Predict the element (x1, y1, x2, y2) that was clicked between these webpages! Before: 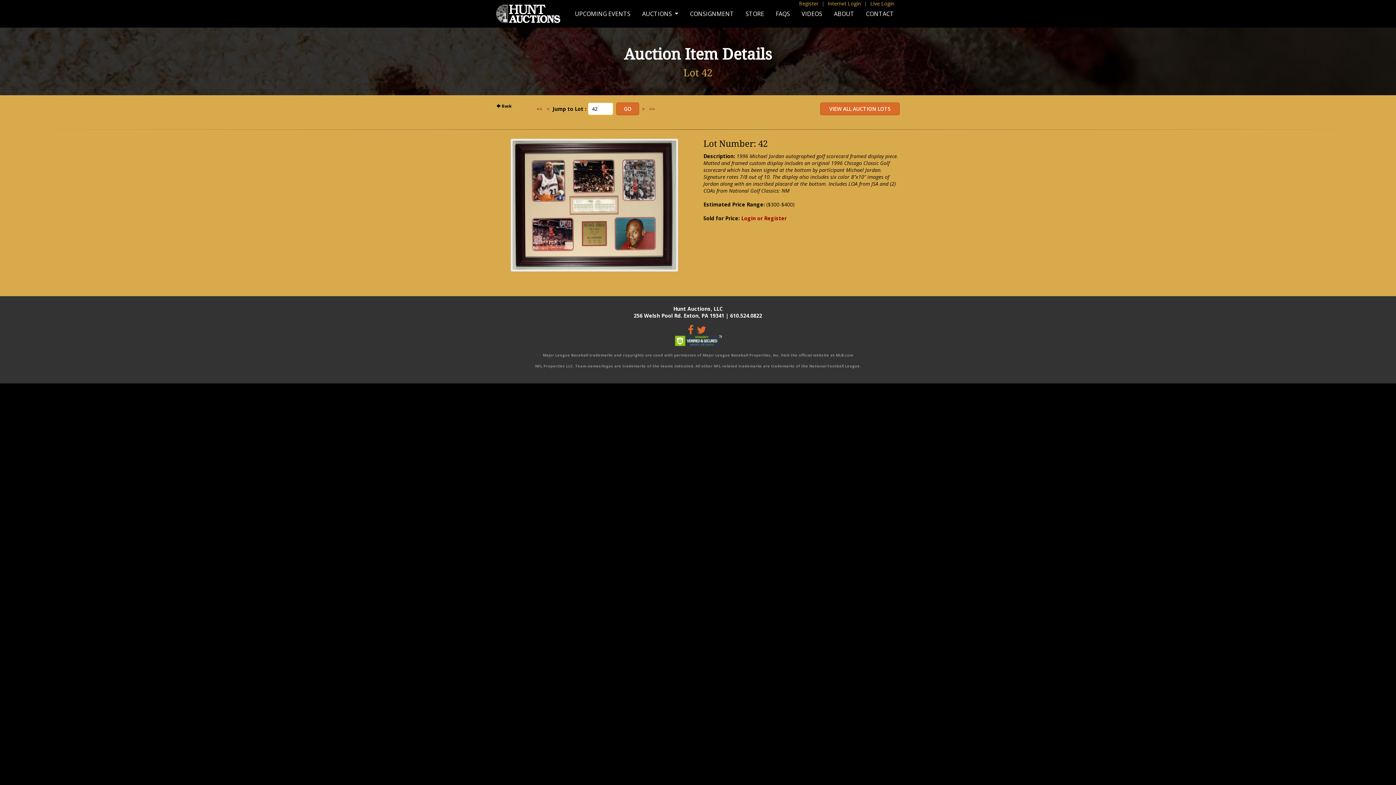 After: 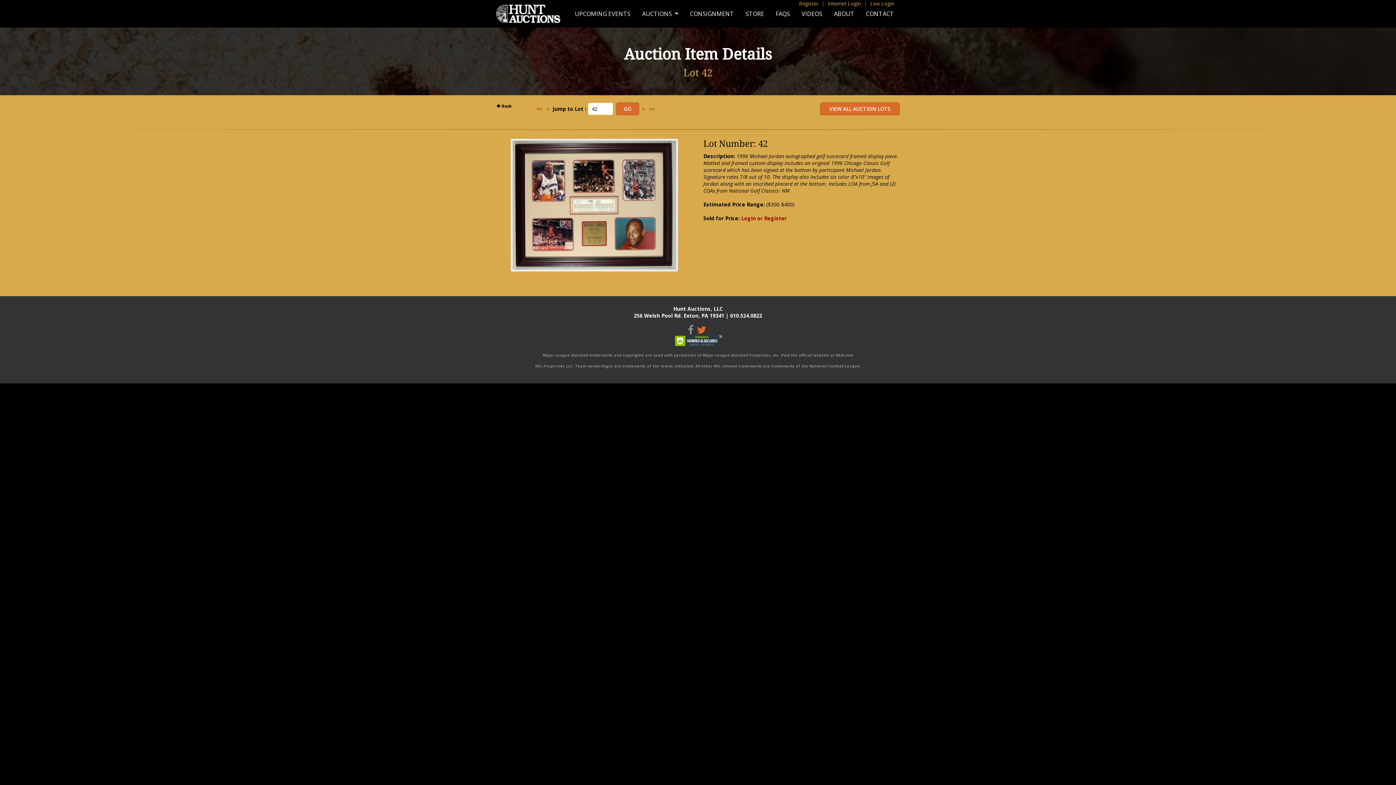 Action: bbox: (688, 328, 695, 335)